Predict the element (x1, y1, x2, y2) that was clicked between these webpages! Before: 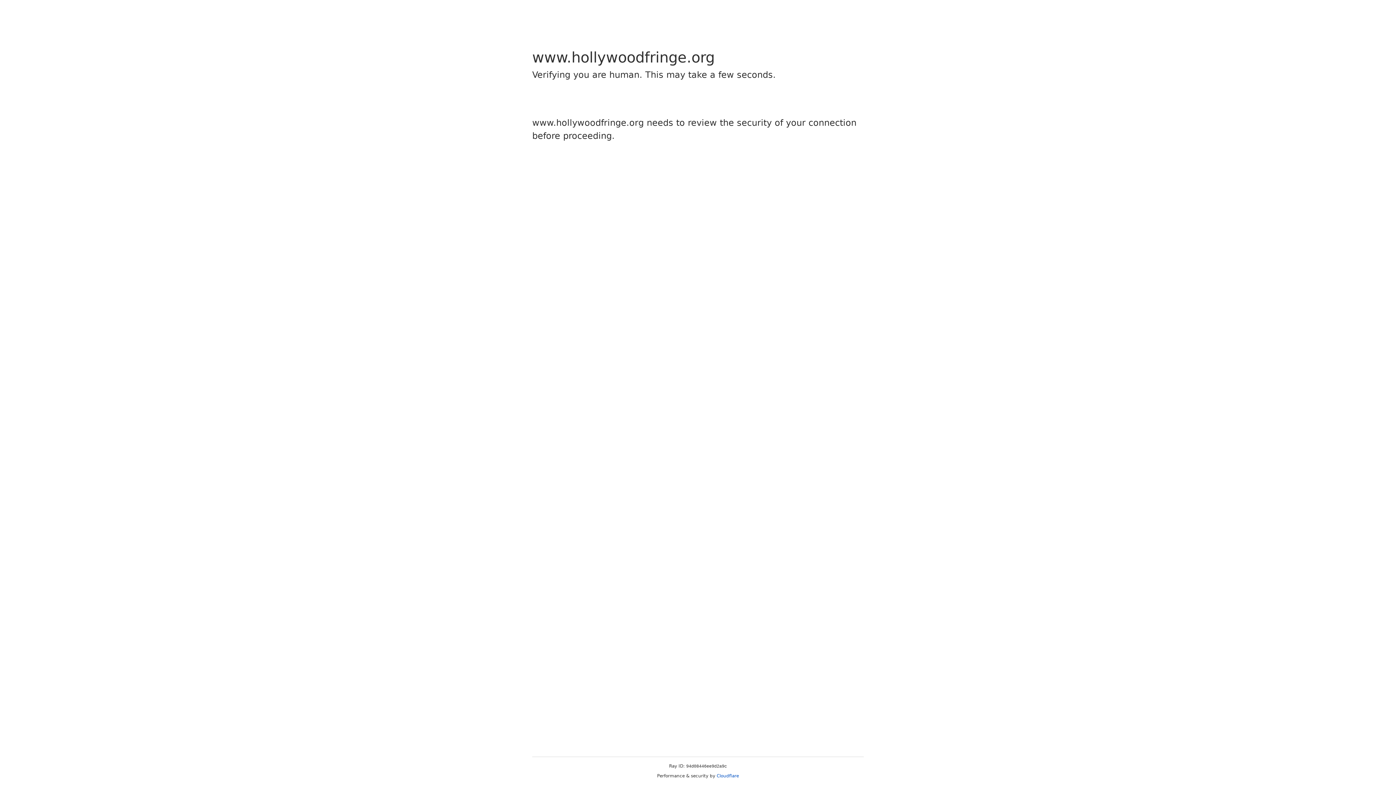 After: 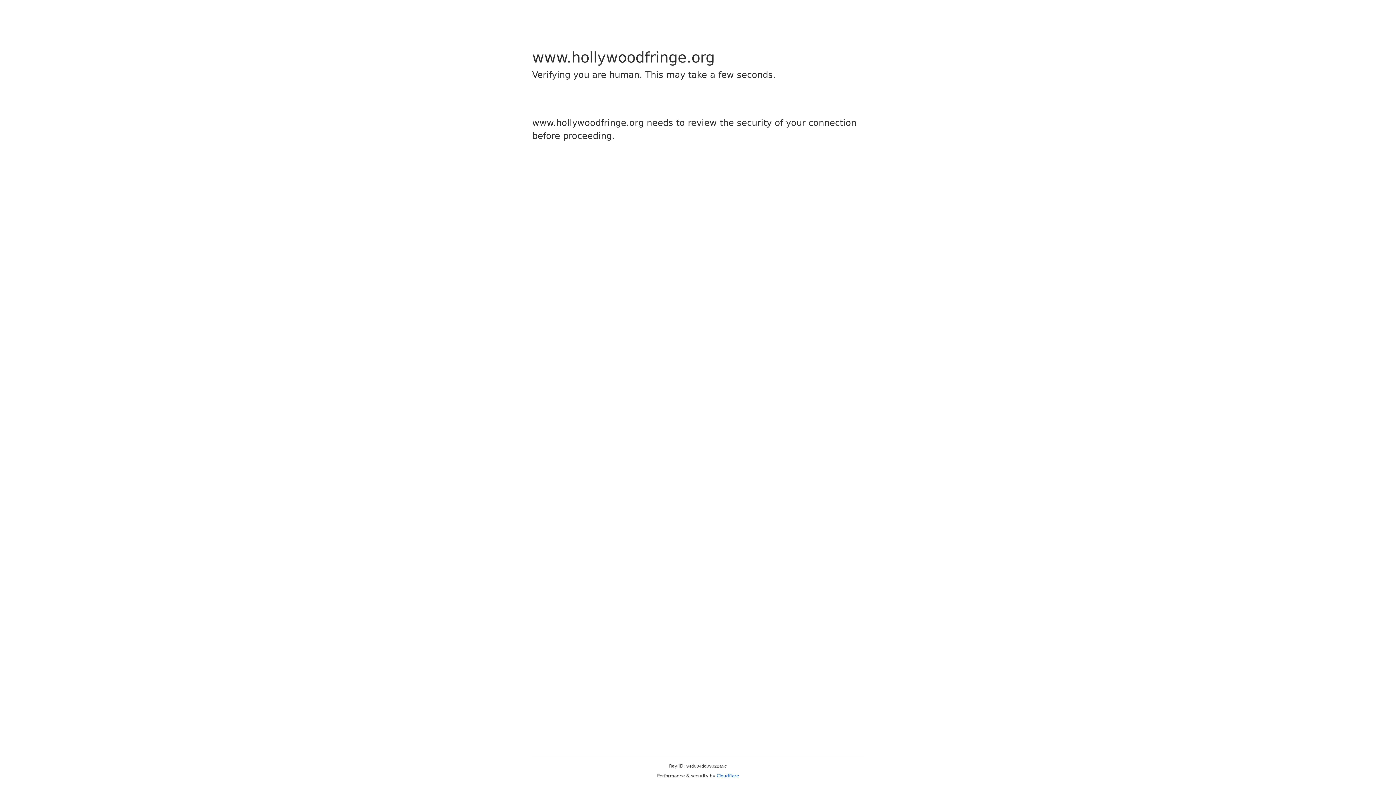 Action: label: Cloudflare bbox: (716, 773, 739, 778)